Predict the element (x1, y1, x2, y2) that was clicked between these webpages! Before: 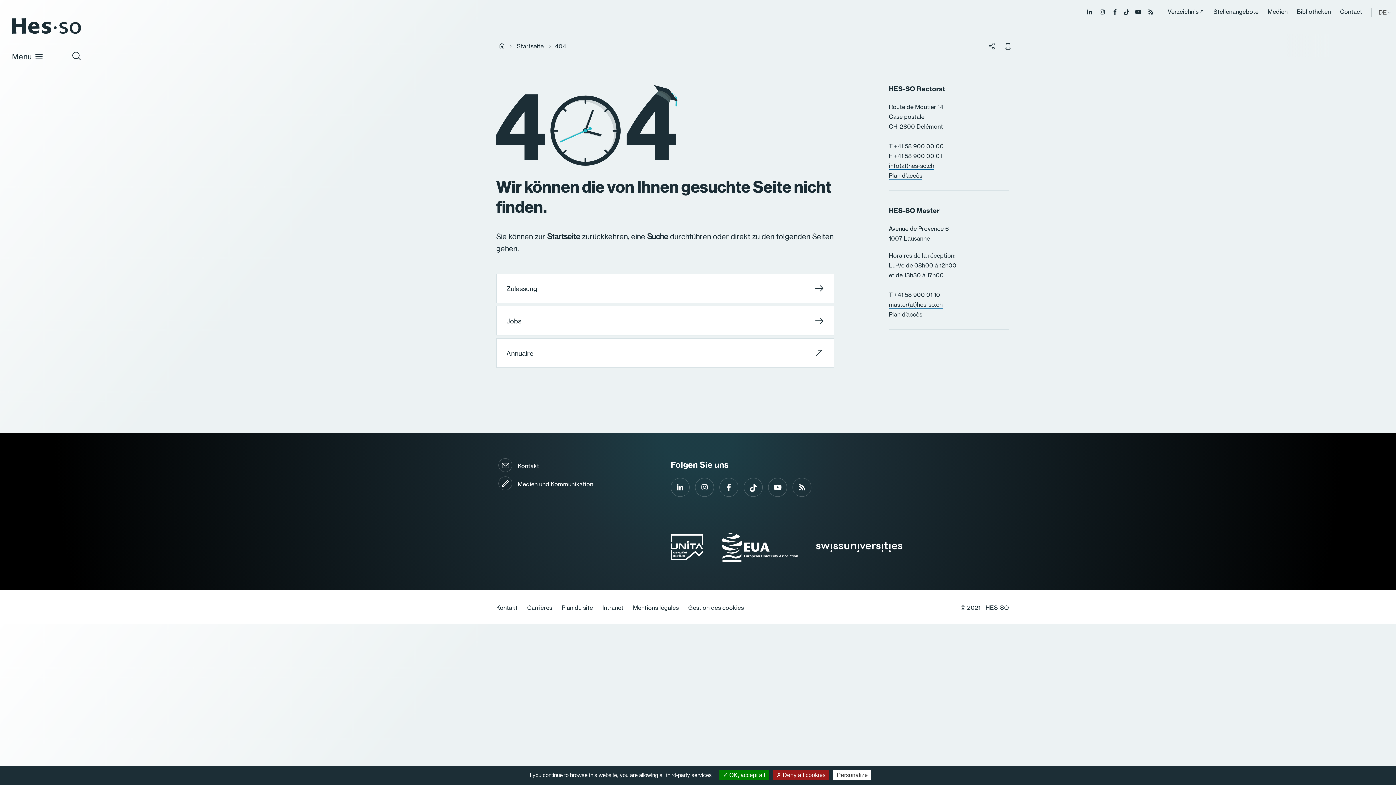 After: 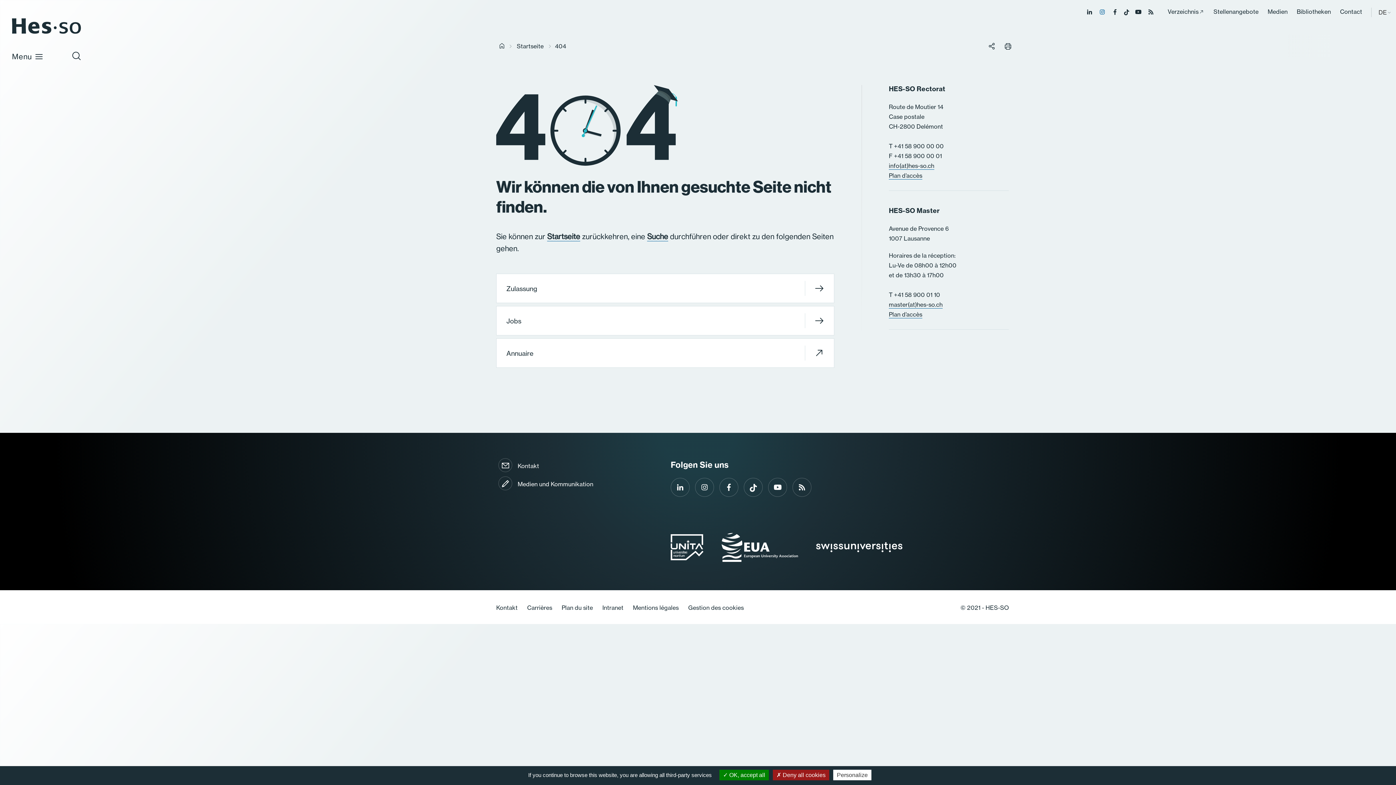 Action: bbox: (1098, 8, 1106, 17)